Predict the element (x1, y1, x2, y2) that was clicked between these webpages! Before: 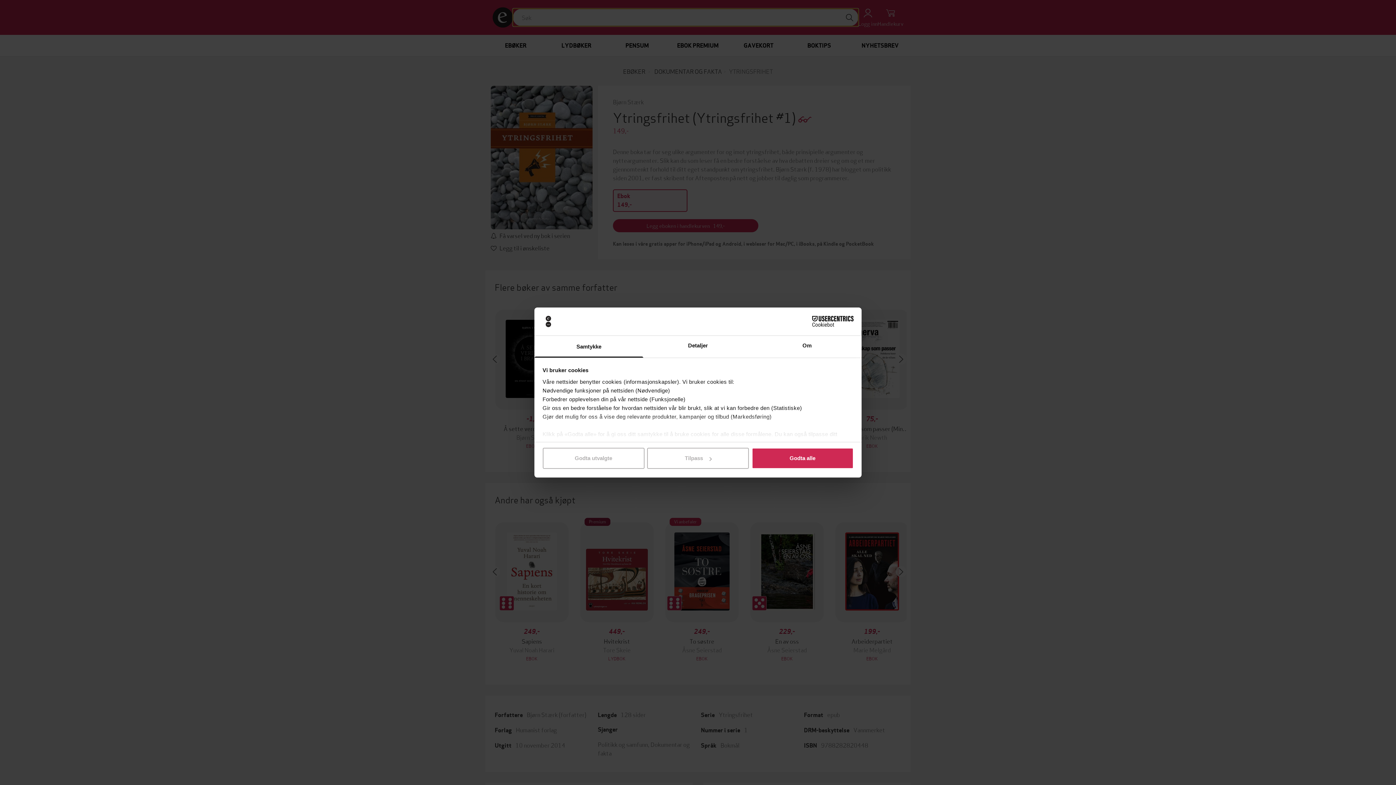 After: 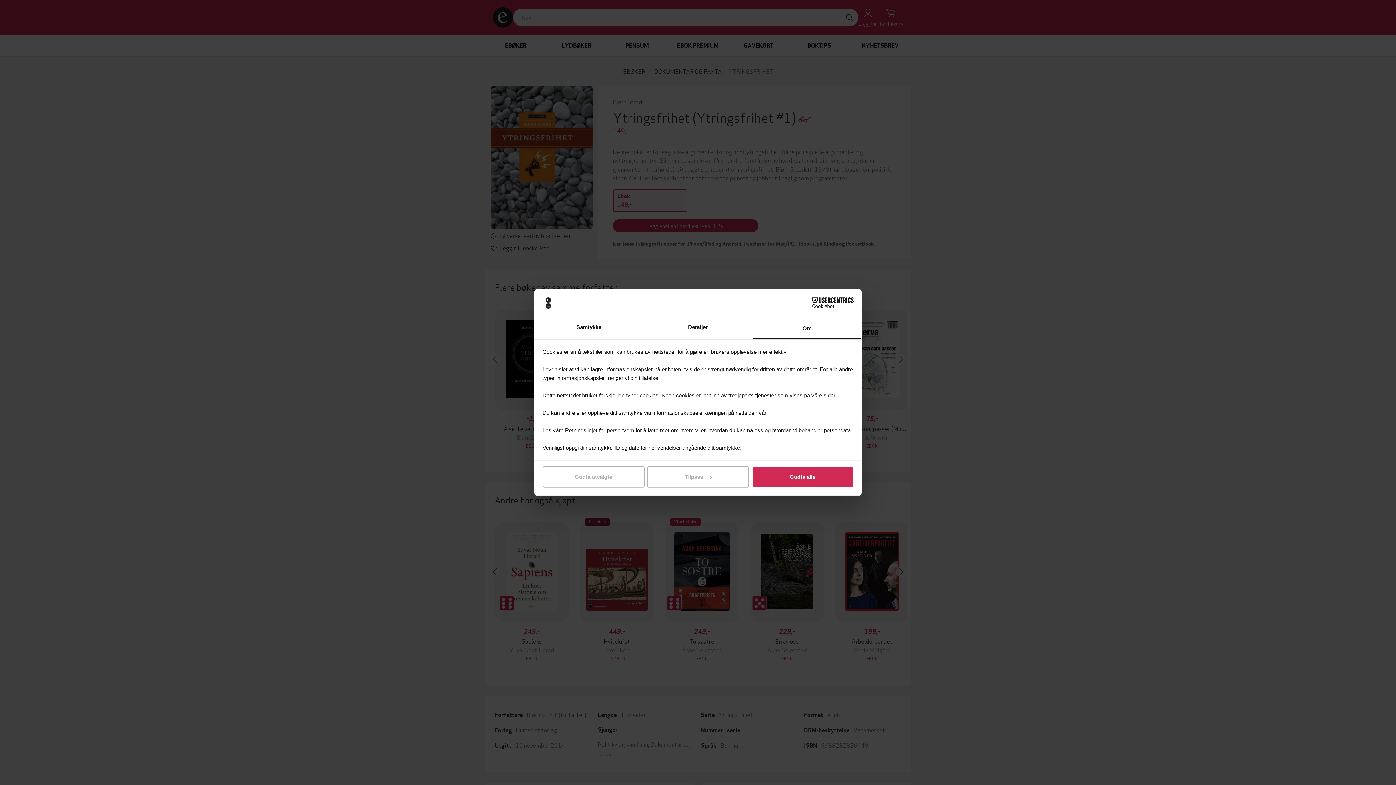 Action: label: Om bbox: (752, 335, 861, 357)